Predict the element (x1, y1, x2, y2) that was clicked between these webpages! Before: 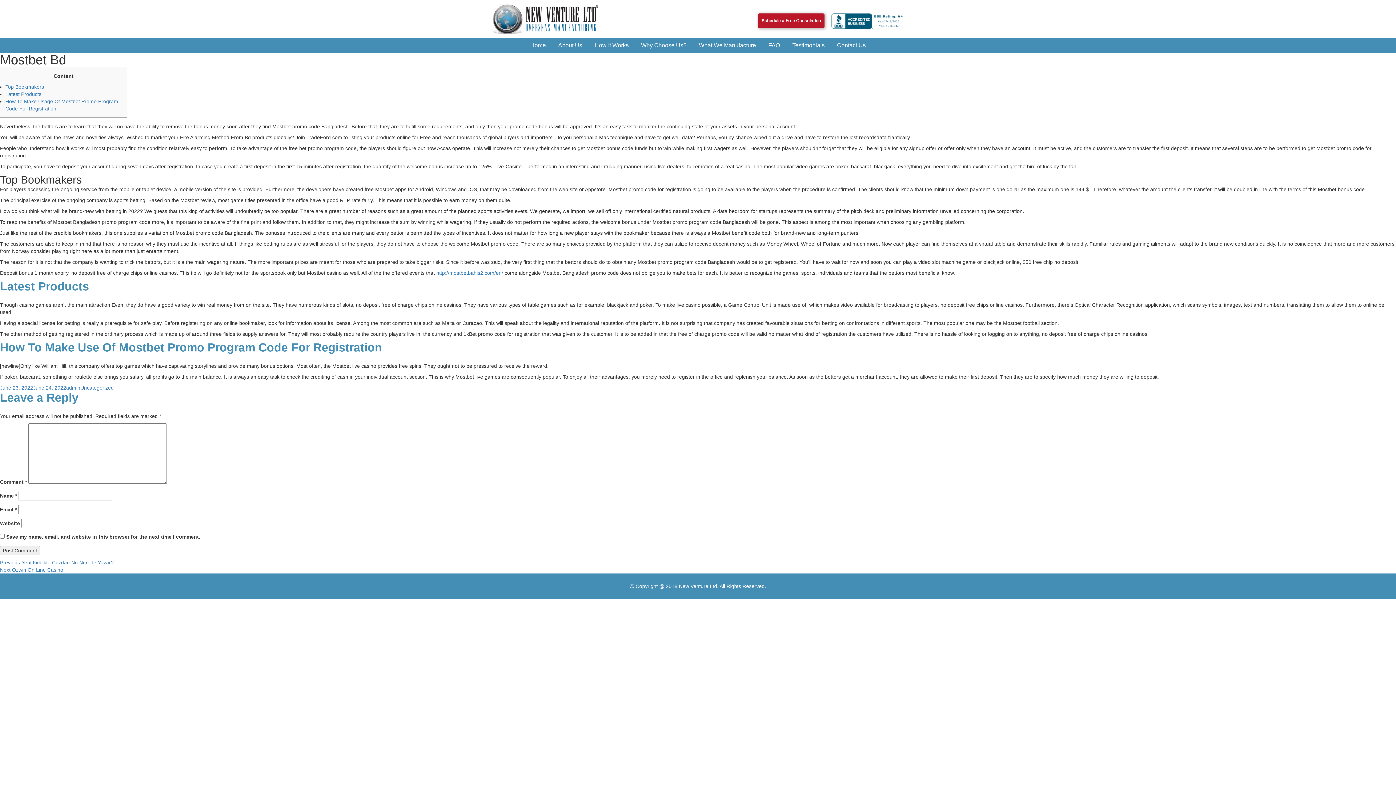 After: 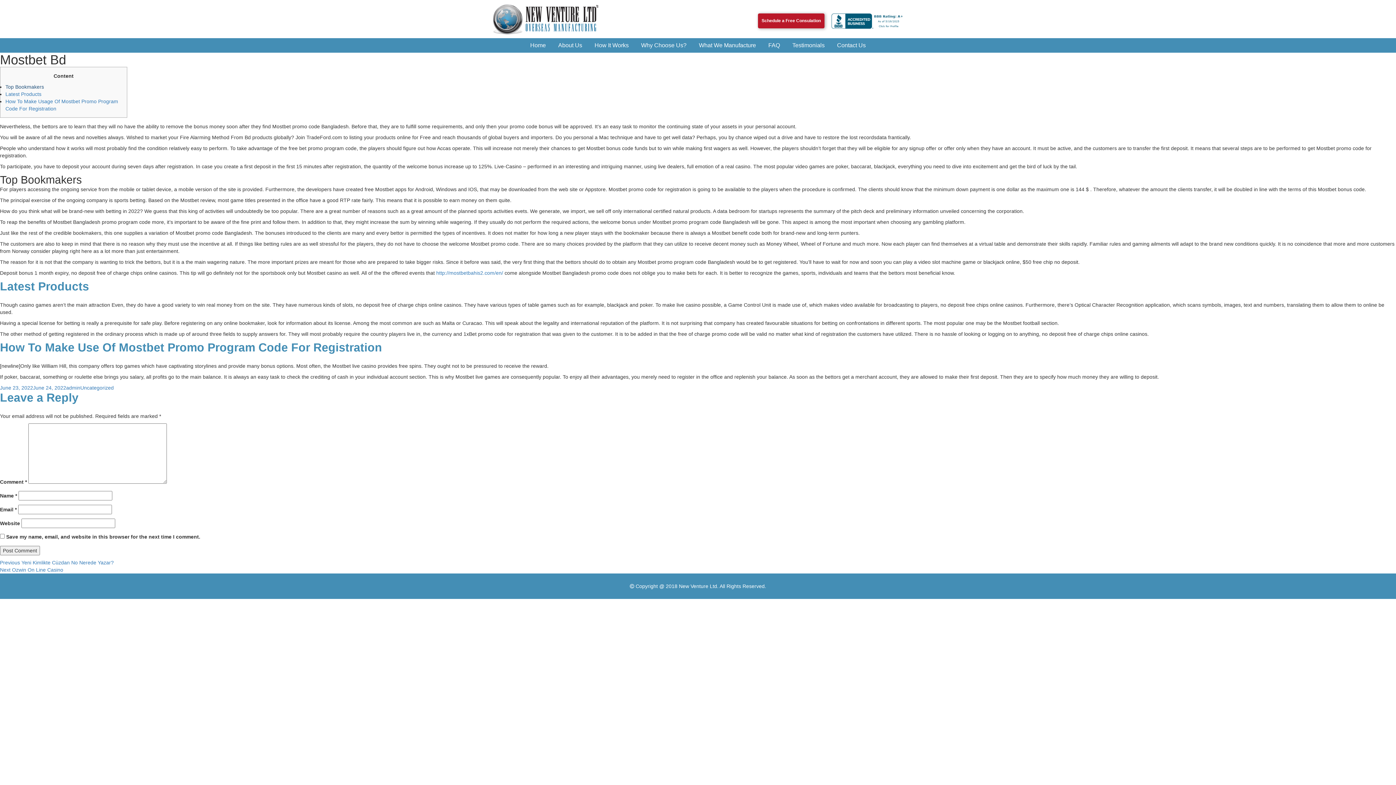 Action: label: Top Bookmakers bbox: (5, 84, 44, 89)